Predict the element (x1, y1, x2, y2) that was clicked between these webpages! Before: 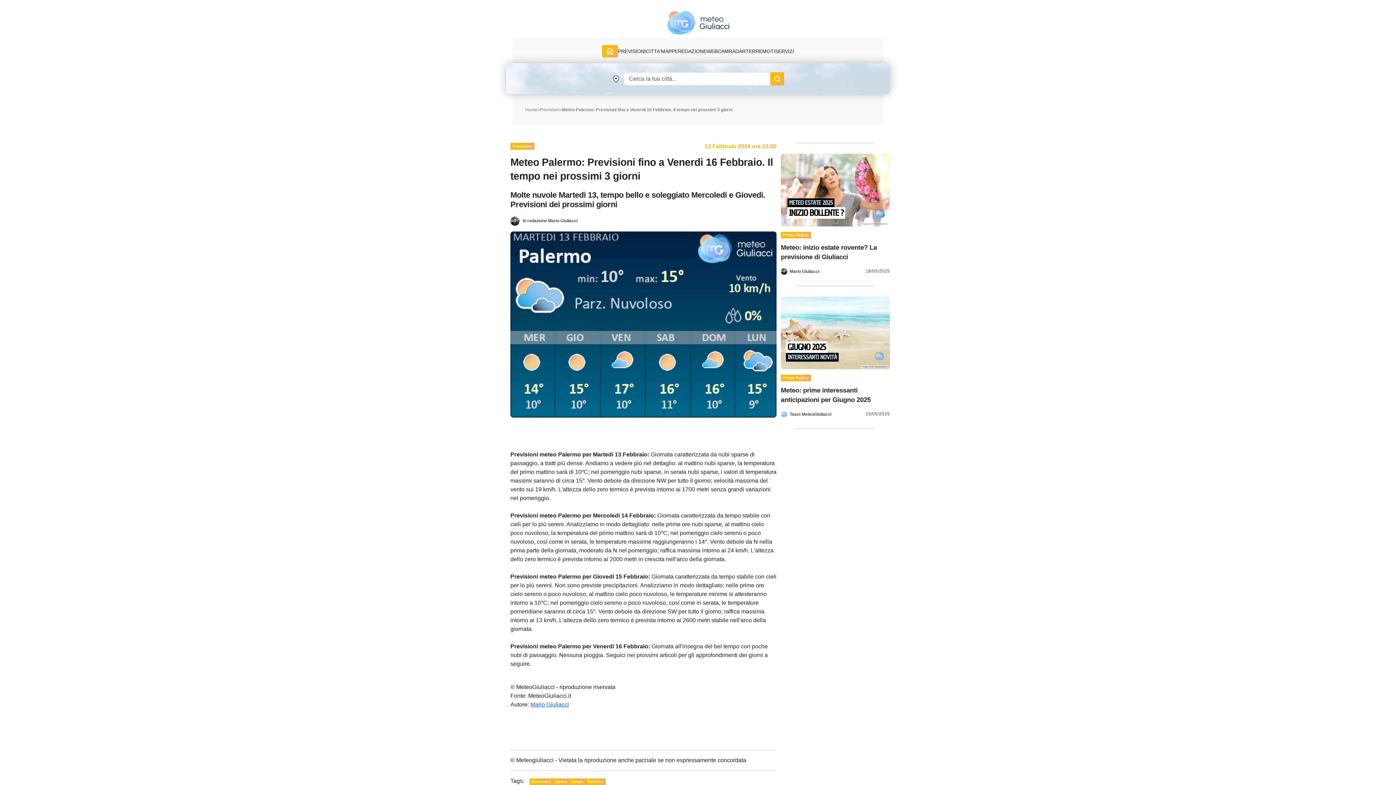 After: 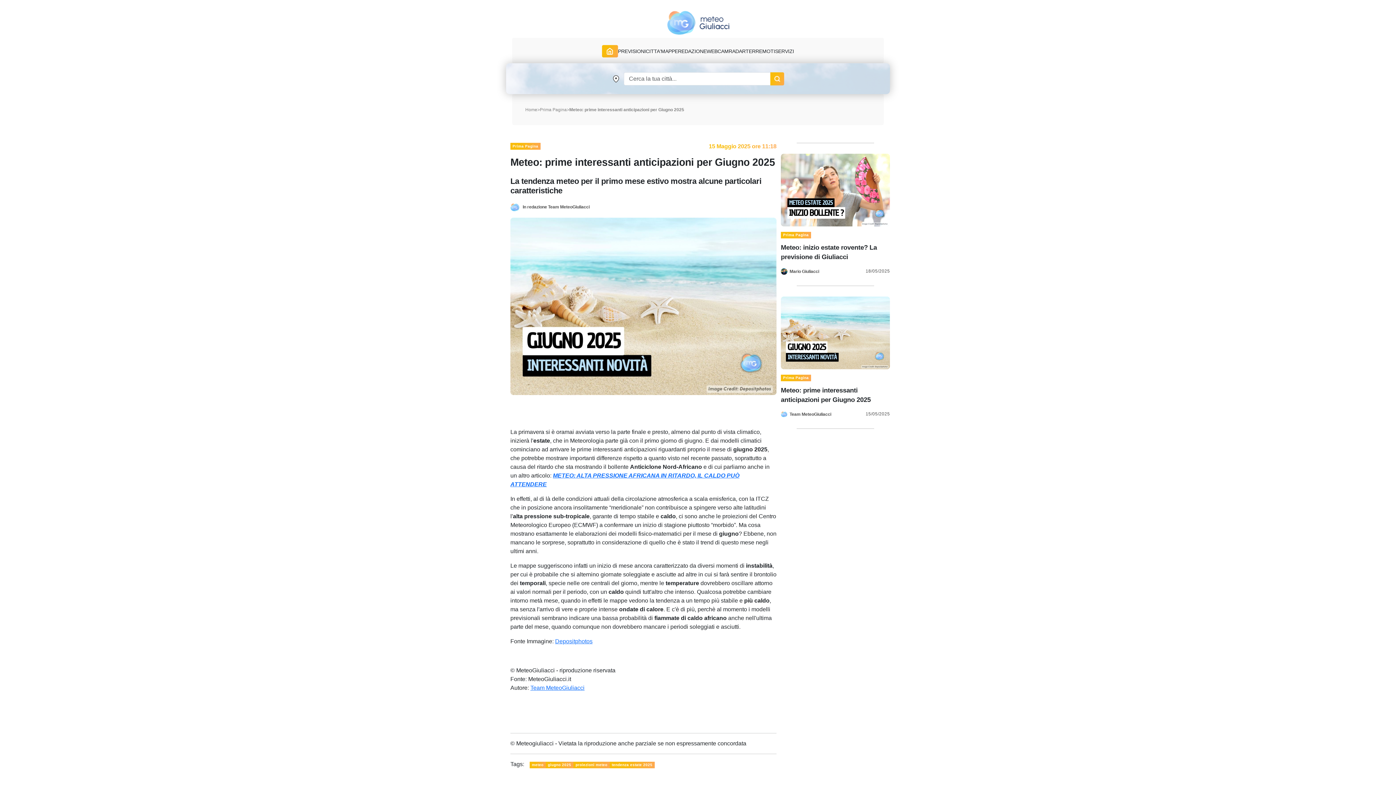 Action: label: Meteo: prime interessanti anticipazioni per Giugno 2025 bbox: (781, 385, 890, 407)